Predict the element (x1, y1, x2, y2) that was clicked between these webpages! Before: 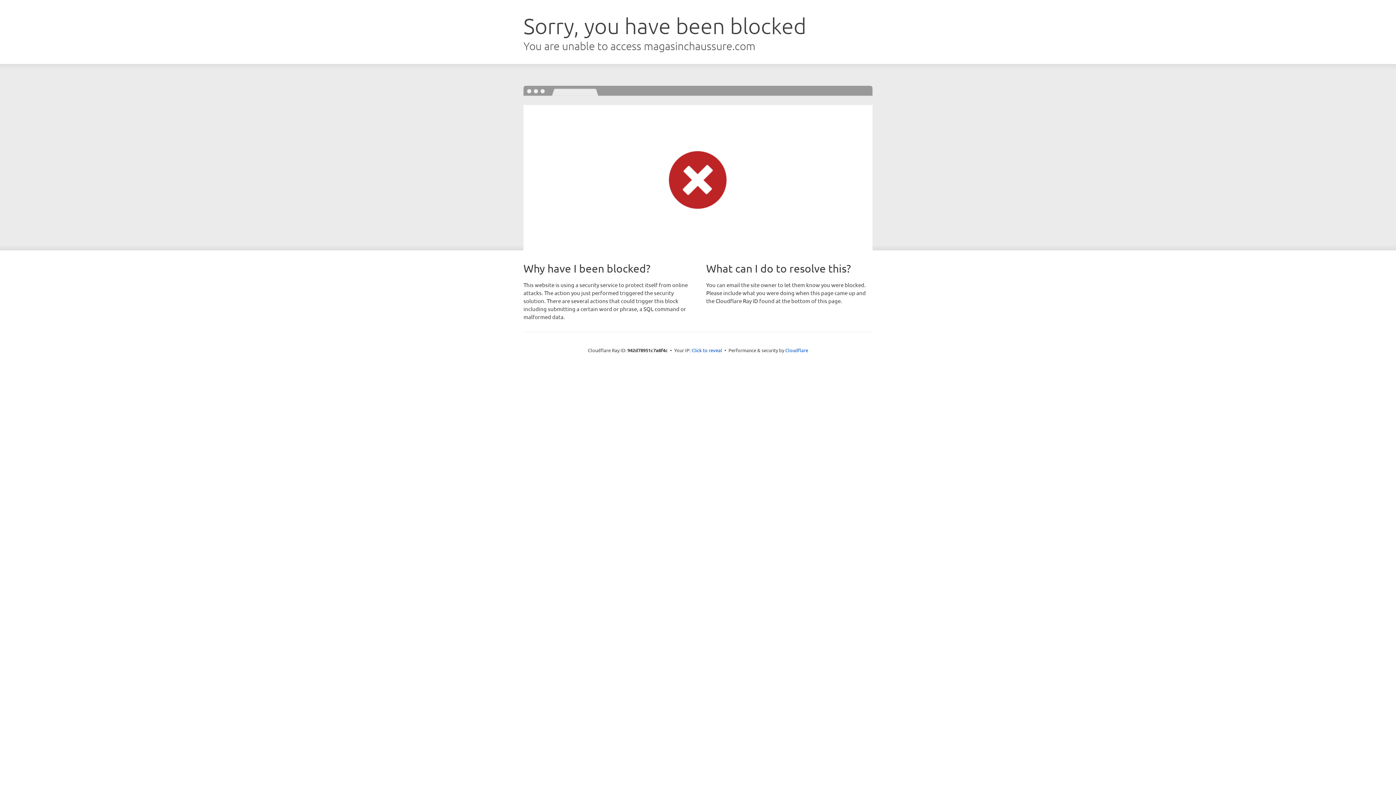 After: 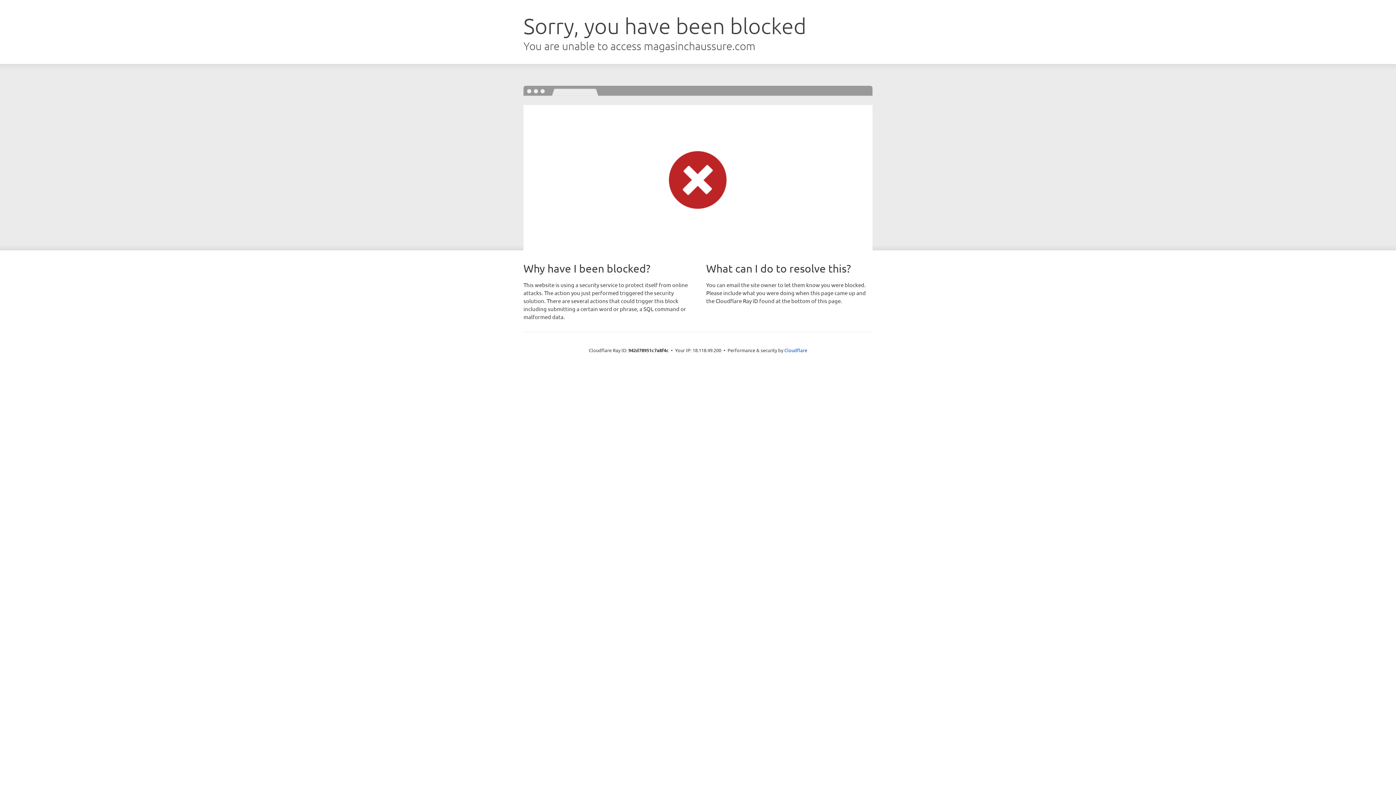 Action: label: Click to reveal bbox: (691, 346, 722, 353)